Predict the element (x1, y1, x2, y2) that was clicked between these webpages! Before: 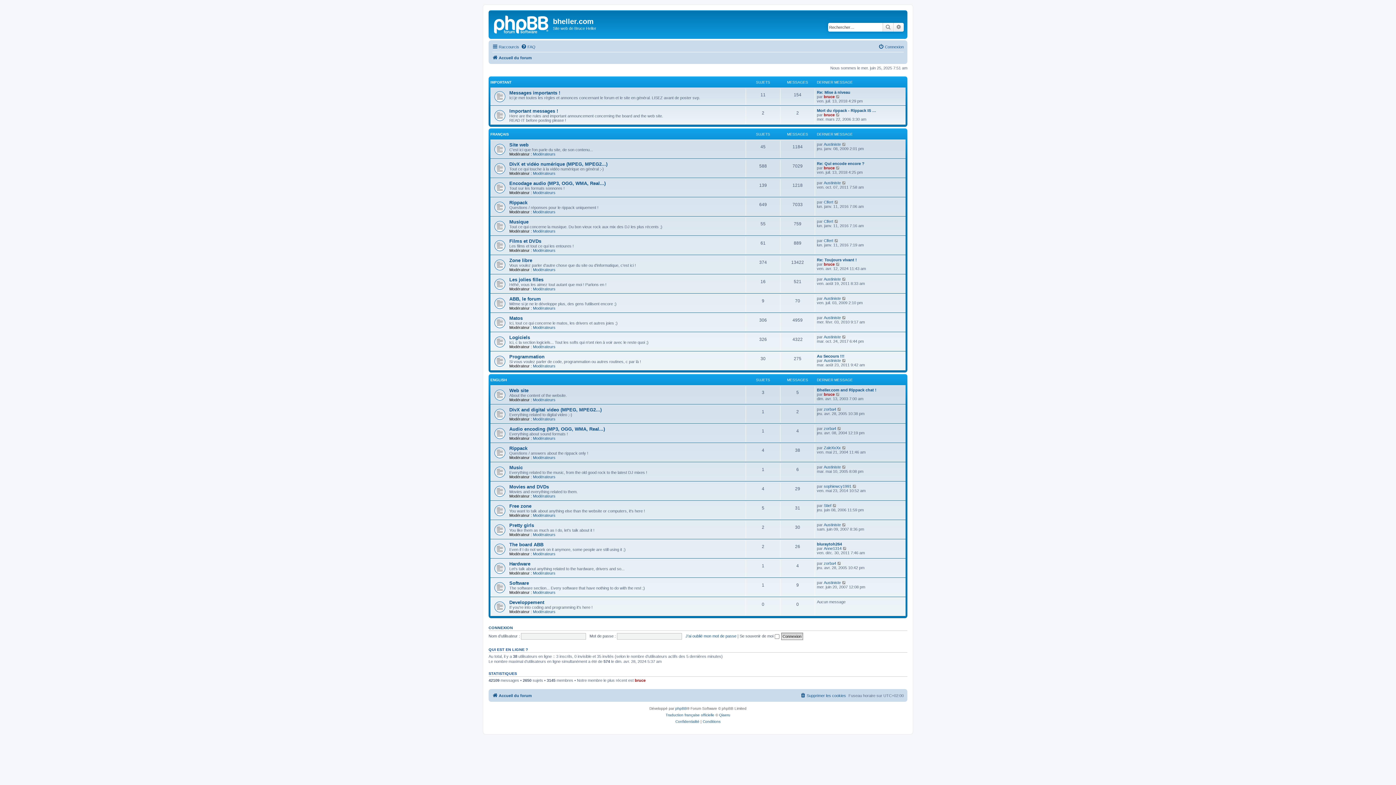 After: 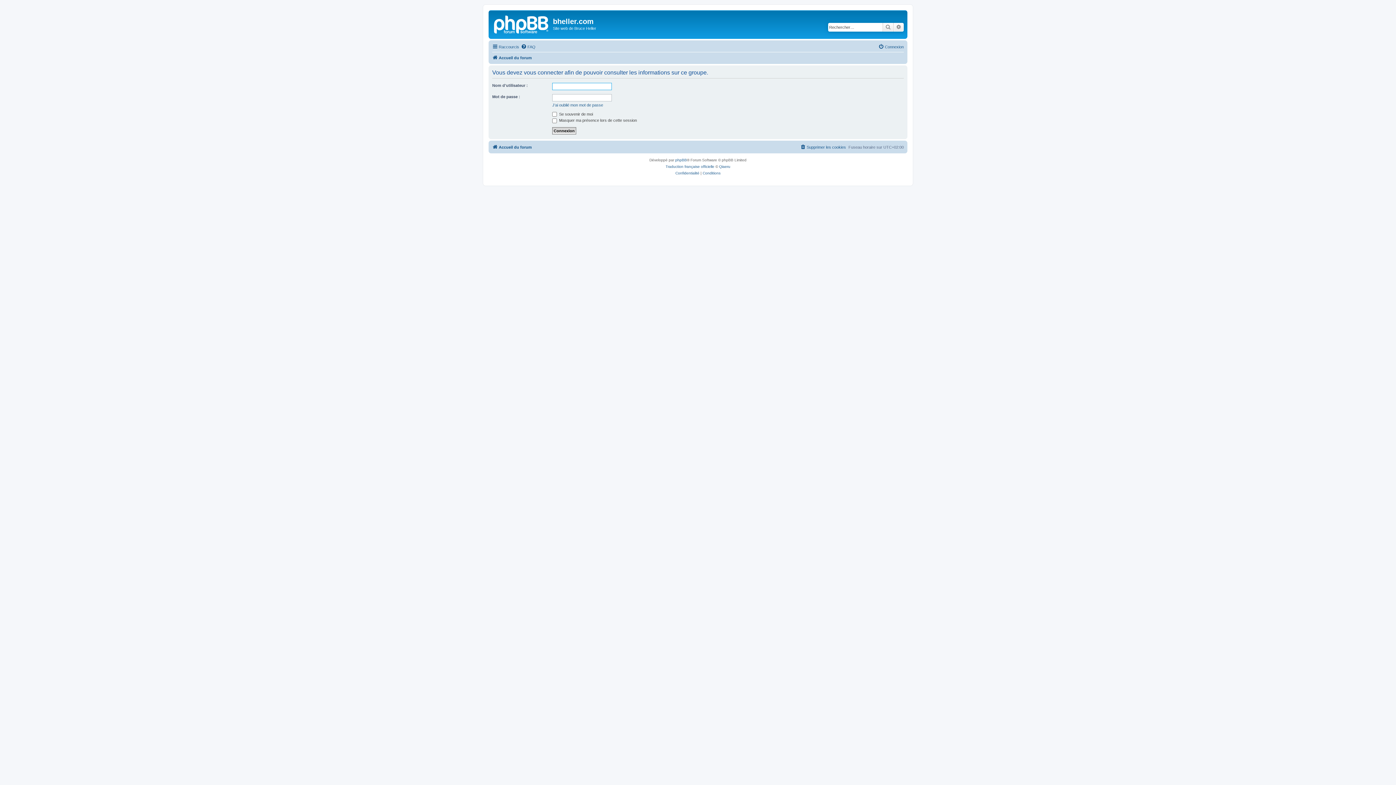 Action: label: Modérateurs bbox: (533, 532, 555, 537)